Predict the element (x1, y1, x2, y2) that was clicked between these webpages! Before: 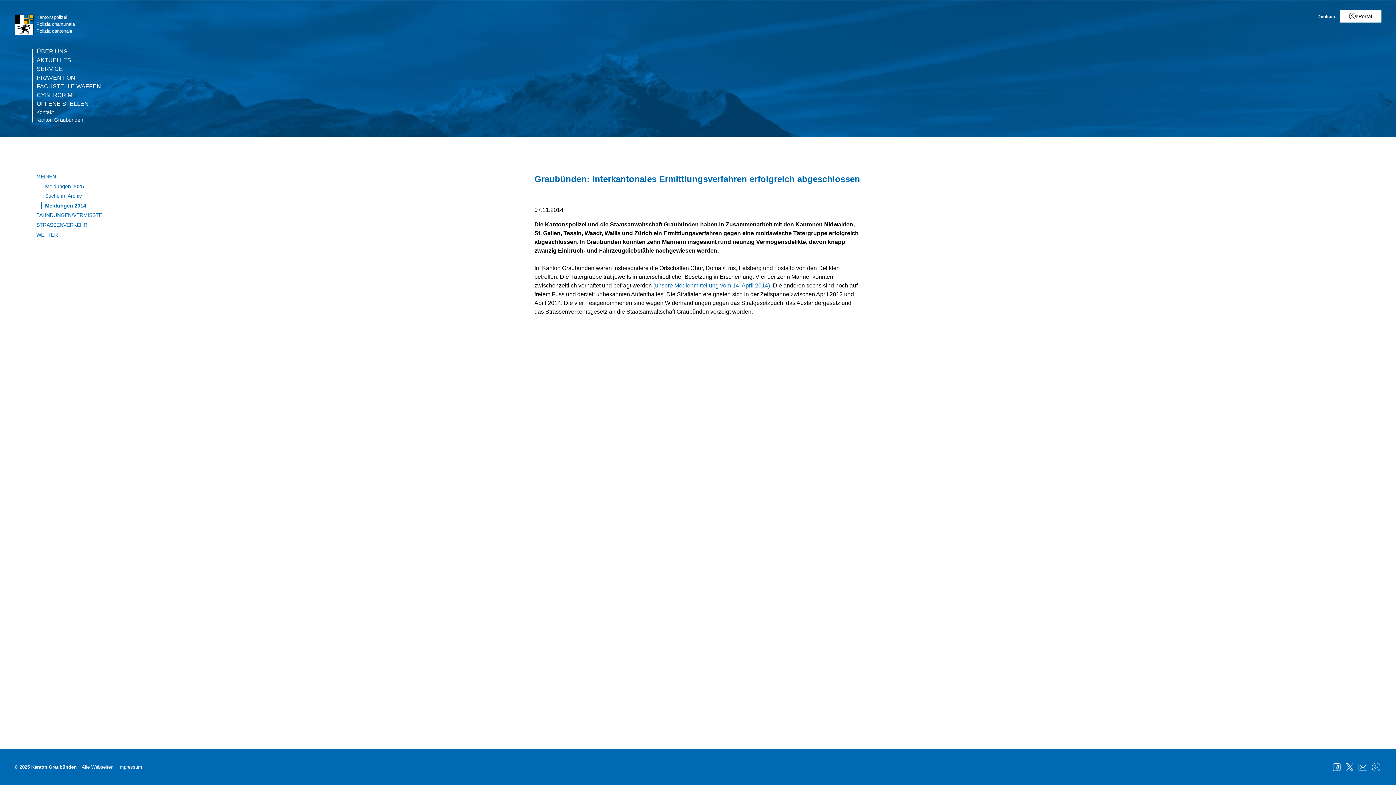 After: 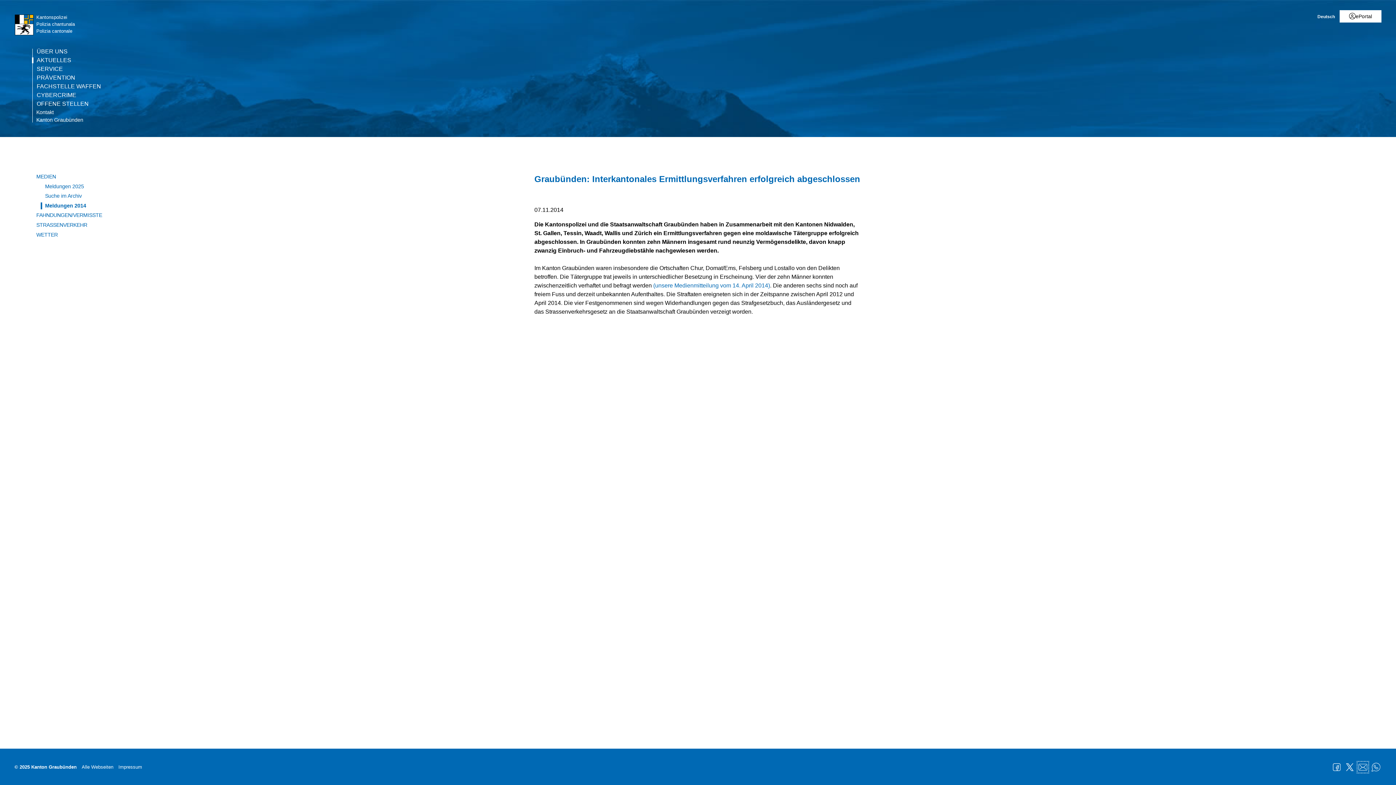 Action: label: Mail bbox: (1357, 762, 1368, 772)